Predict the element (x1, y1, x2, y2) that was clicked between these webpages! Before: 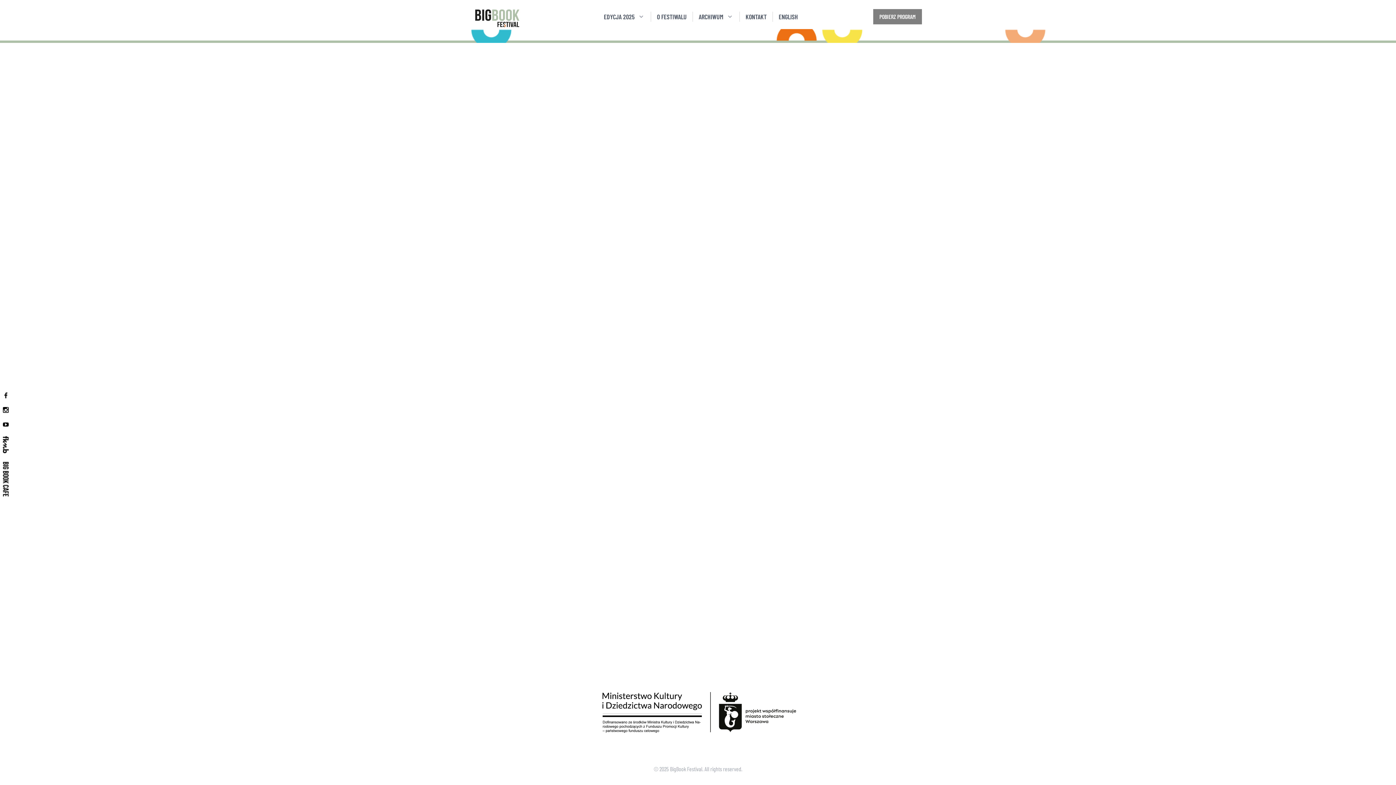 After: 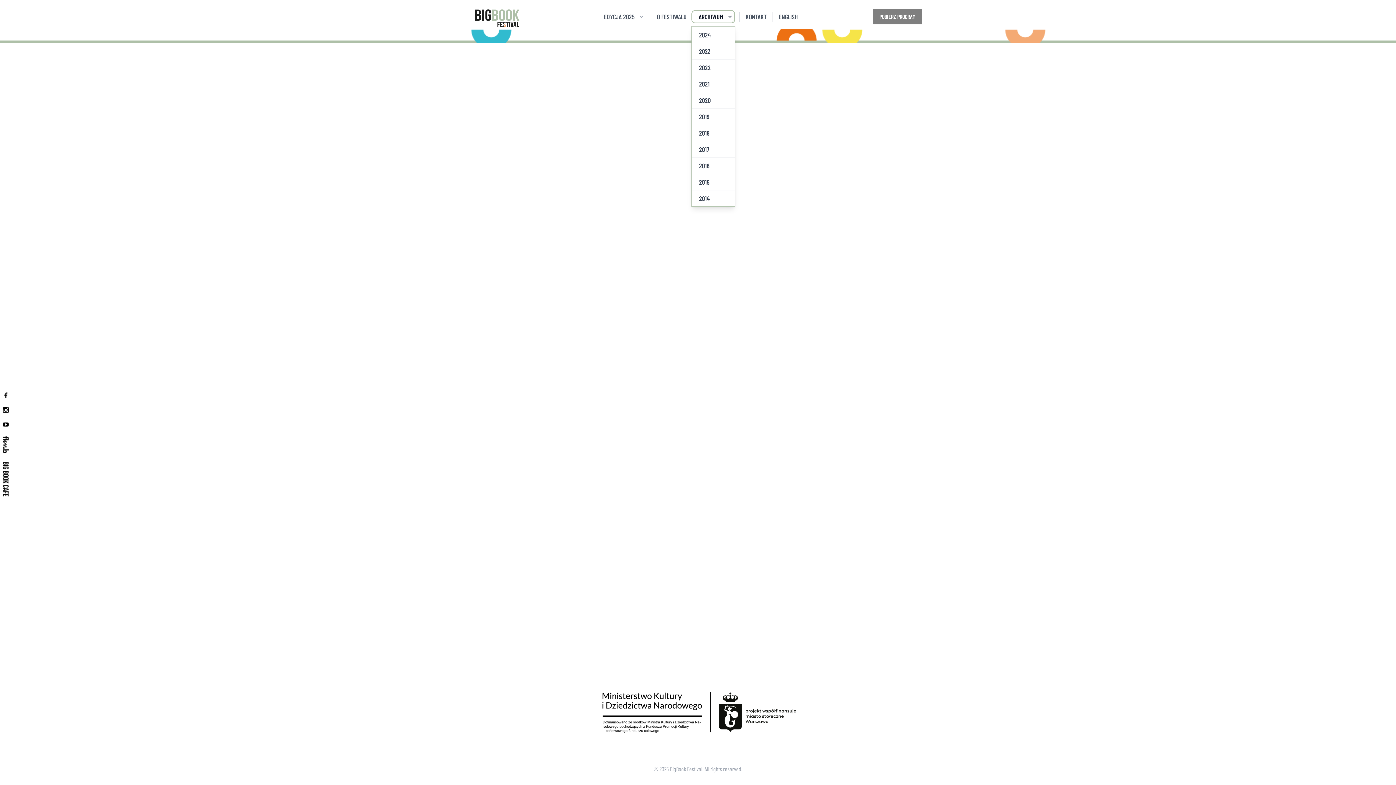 Action: label: ARCHIWUM bbox: (693, 11, 733, 21)